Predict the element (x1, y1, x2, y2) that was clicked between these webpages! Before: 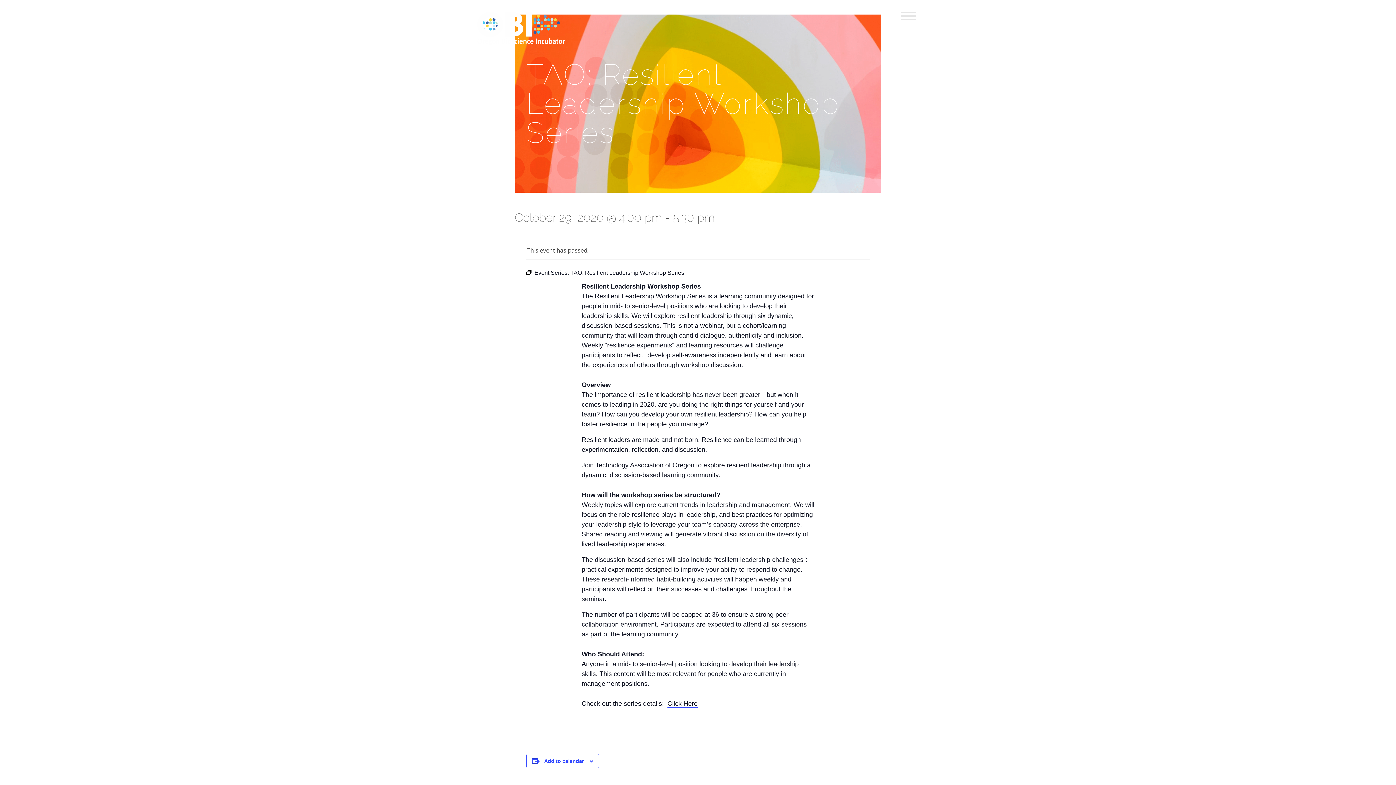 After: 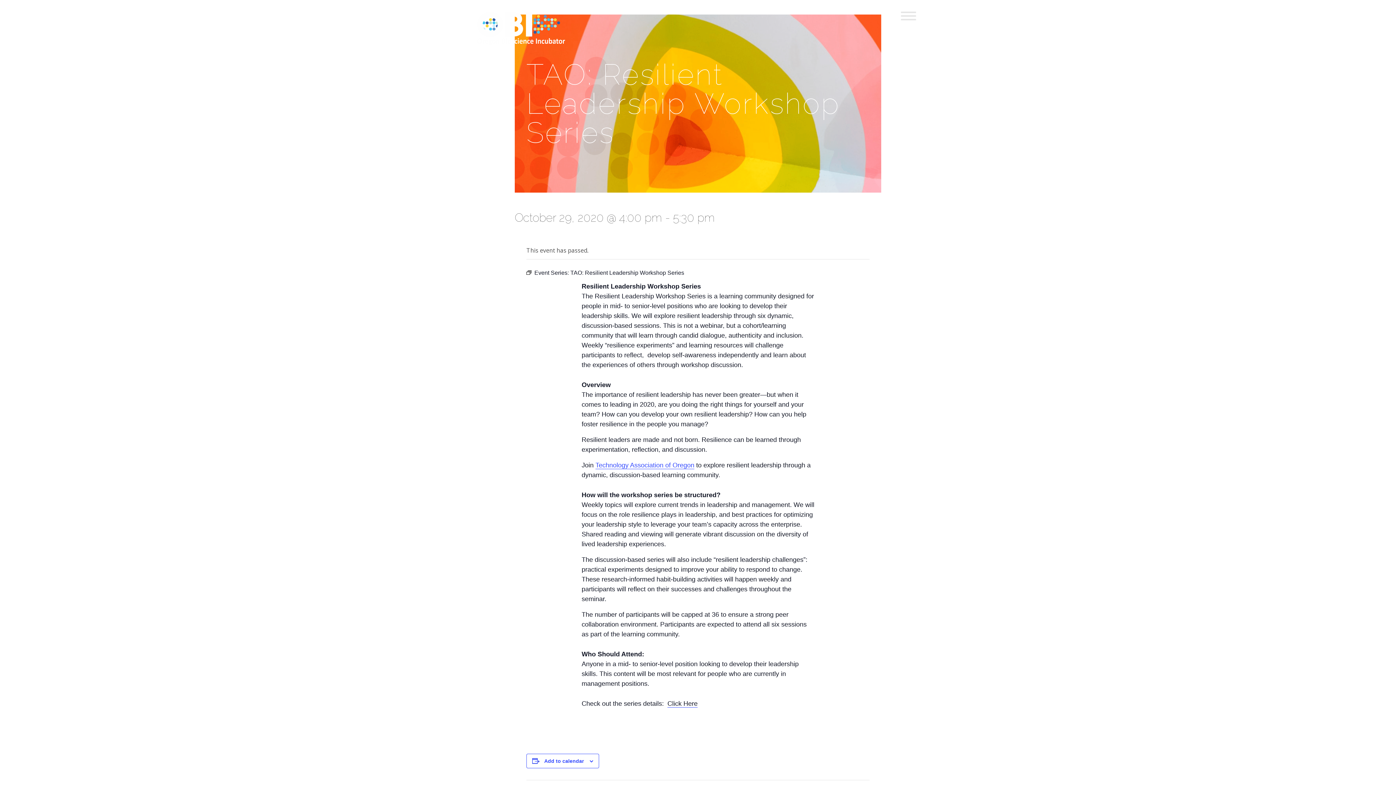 Action: bbox: (595, 461, 694, 469) label: Technology Association of Oregon